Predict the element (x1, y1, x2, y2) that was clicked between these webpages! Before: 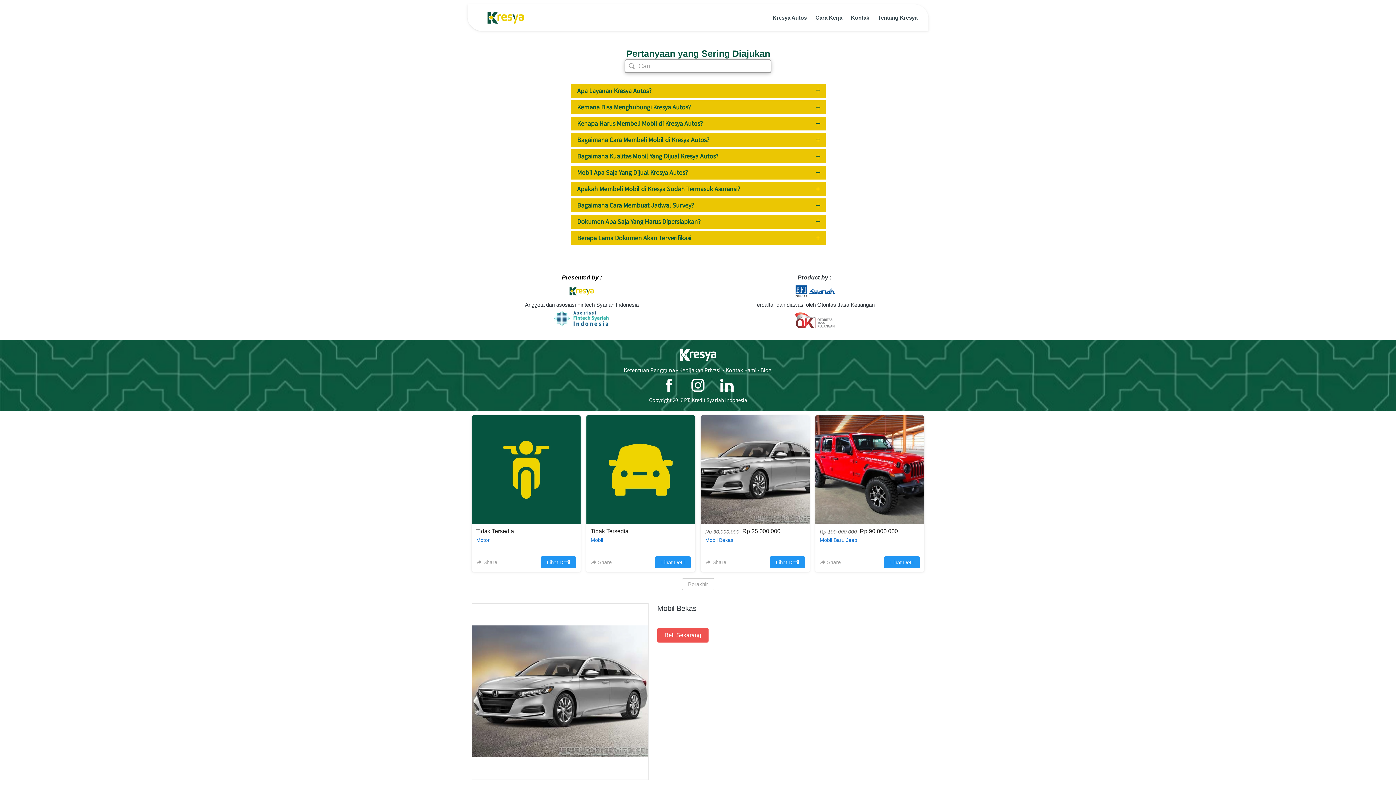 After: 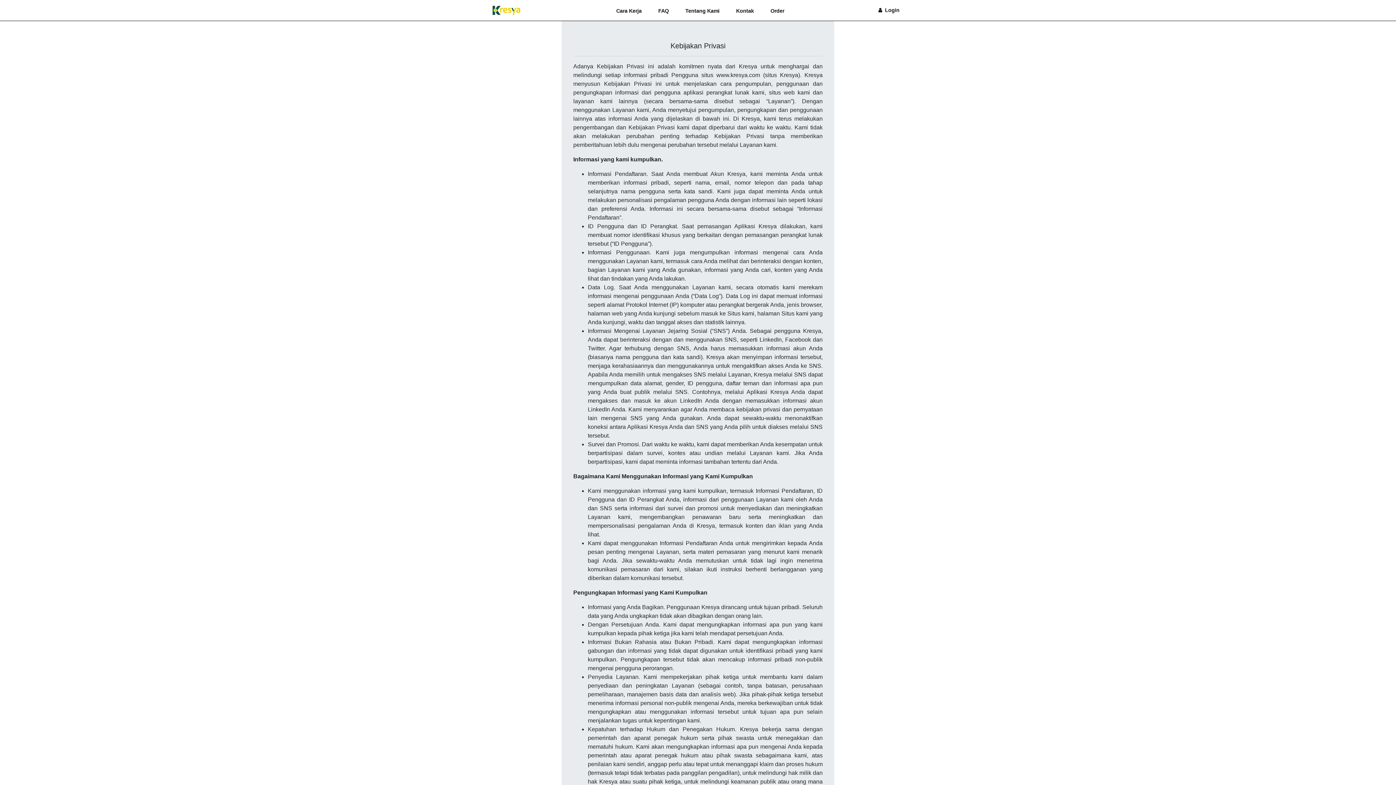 Action: bbox: (679, 366, 720, 374) label: Kebijakan Privasi